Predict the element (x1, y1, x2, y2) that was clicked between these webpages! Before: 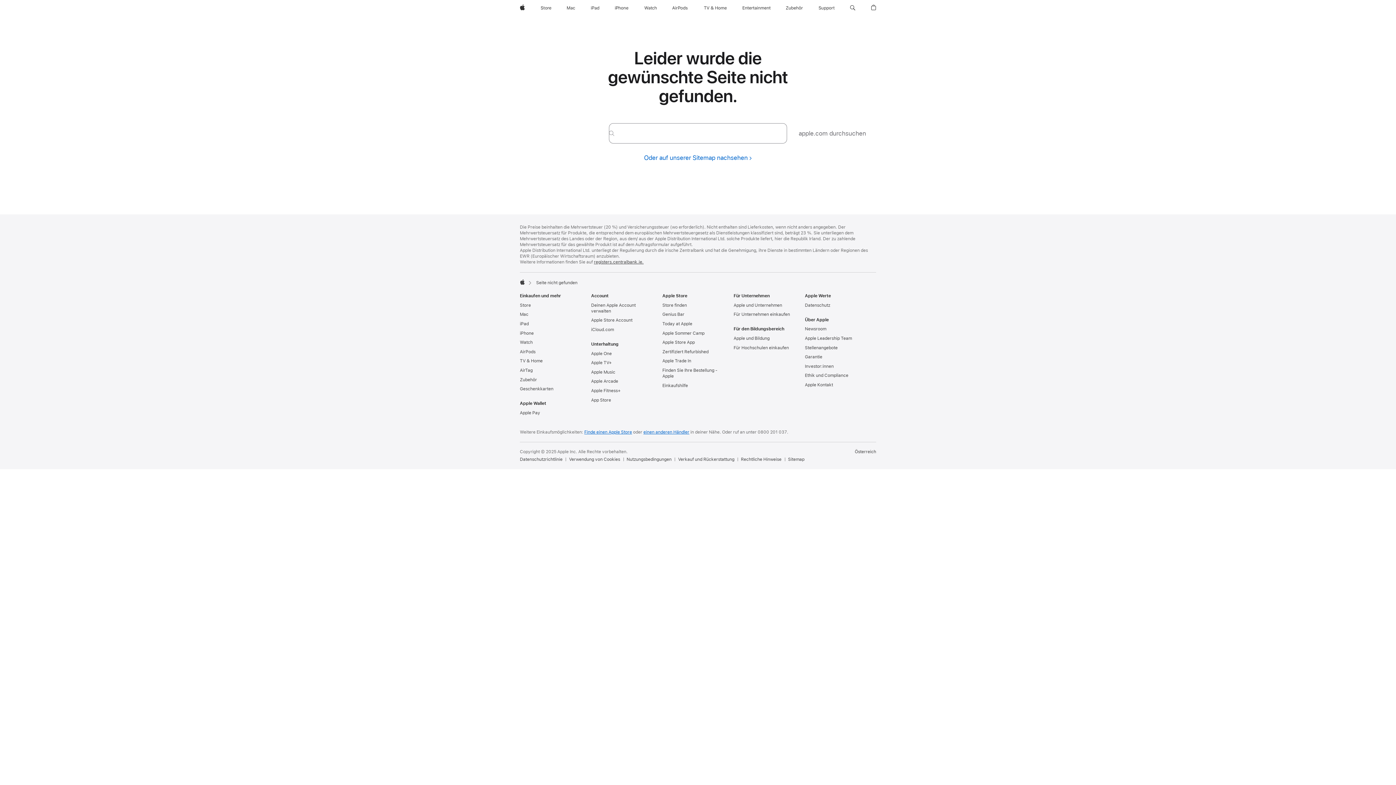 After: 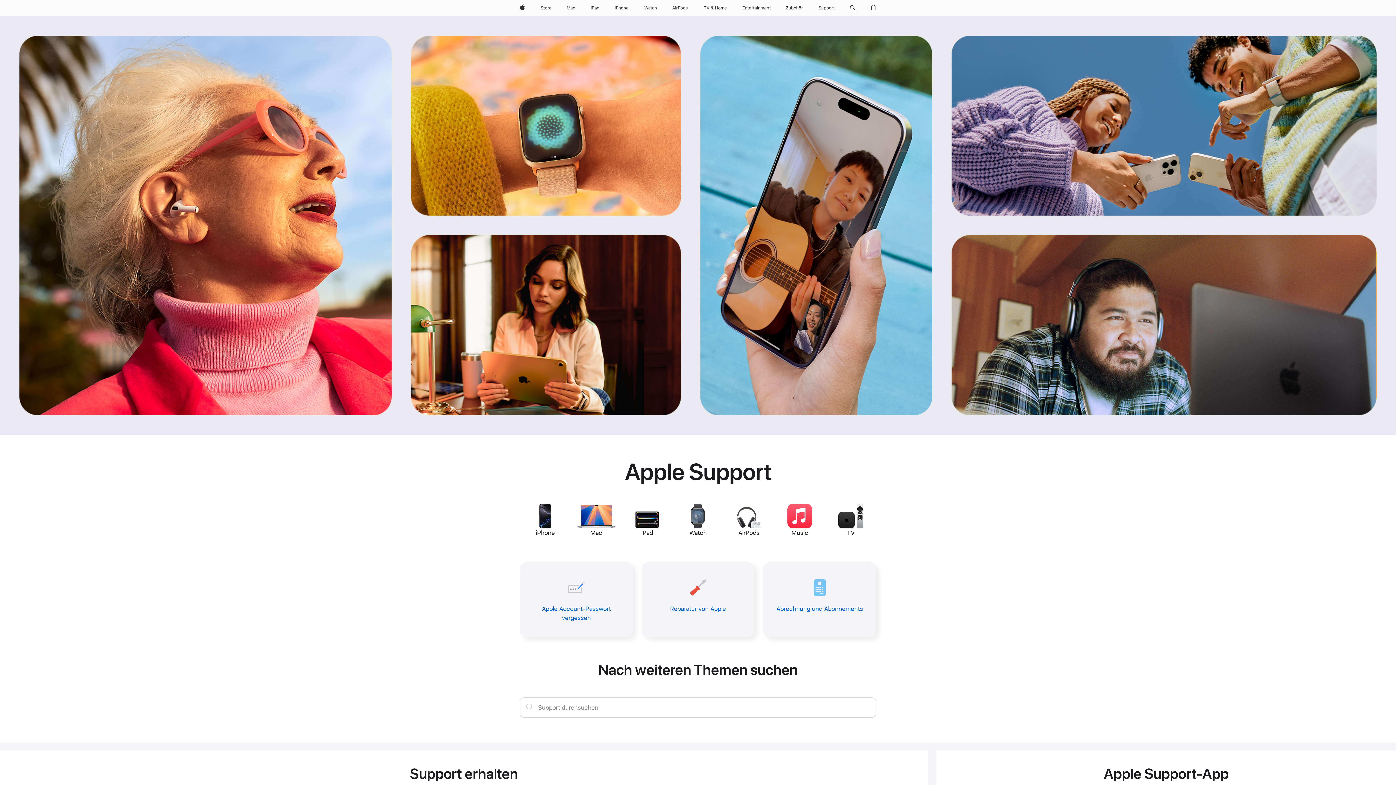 Action: label: Support bbox: (815, 0, 837, 16)